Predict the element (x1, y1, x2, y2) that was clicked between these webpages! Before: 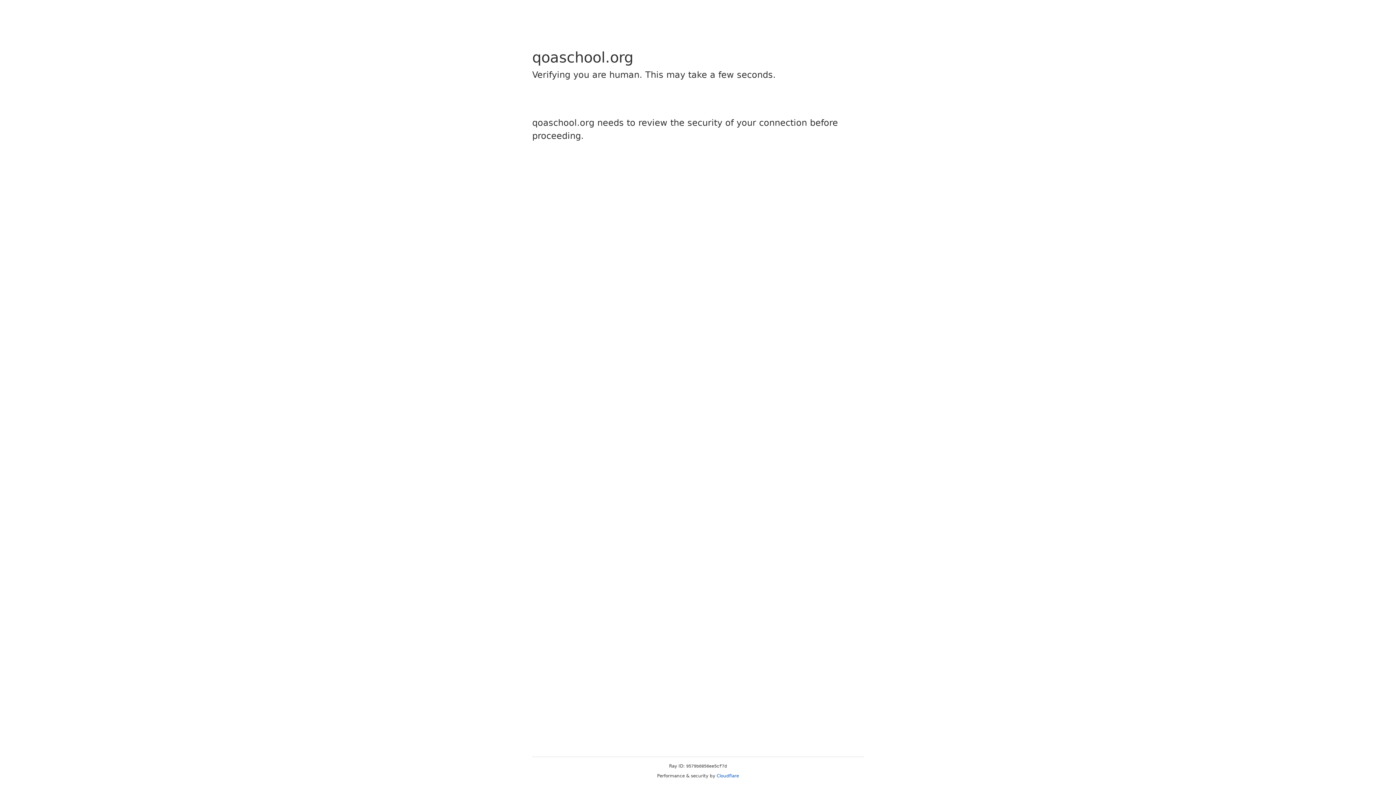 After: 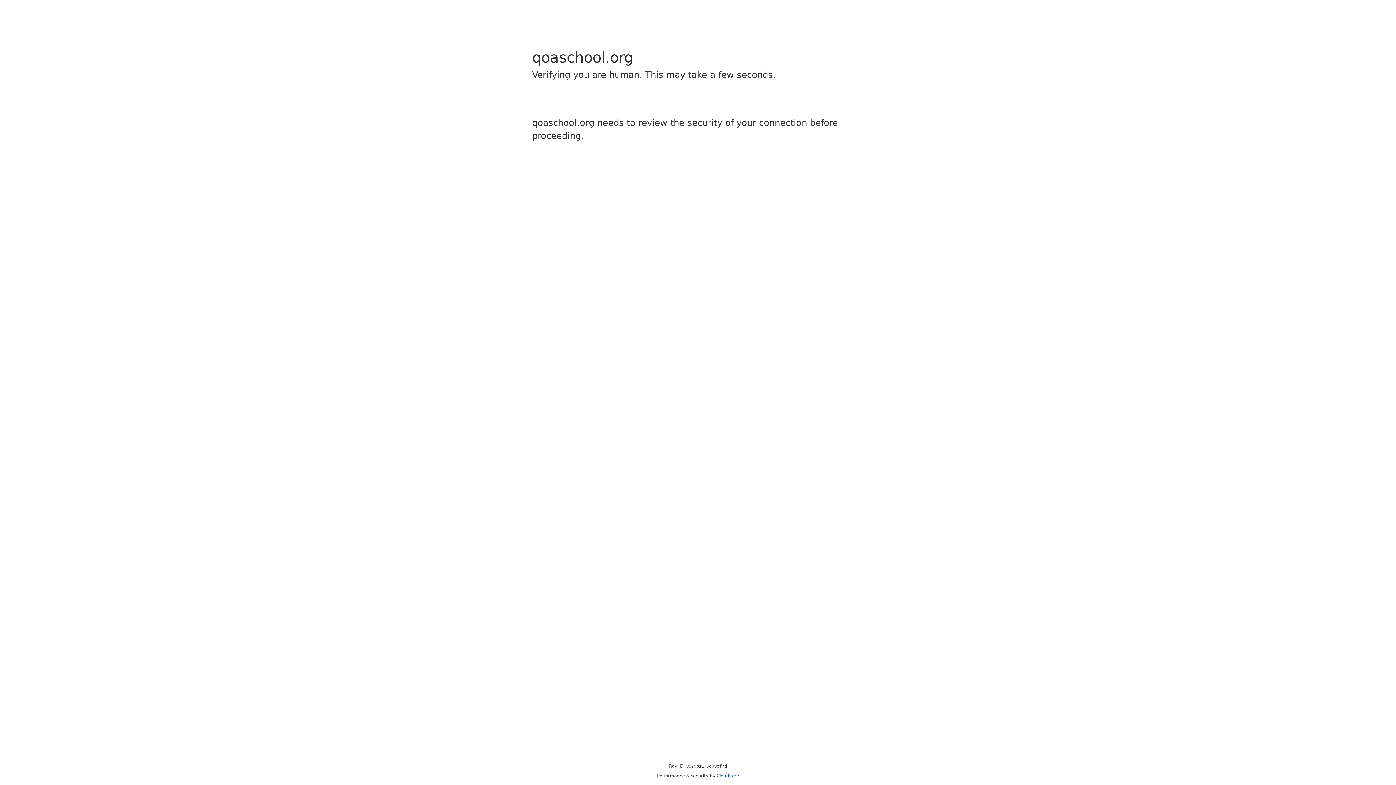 Action: label: Cloudflare bbox: (716, 773, 739, 778)